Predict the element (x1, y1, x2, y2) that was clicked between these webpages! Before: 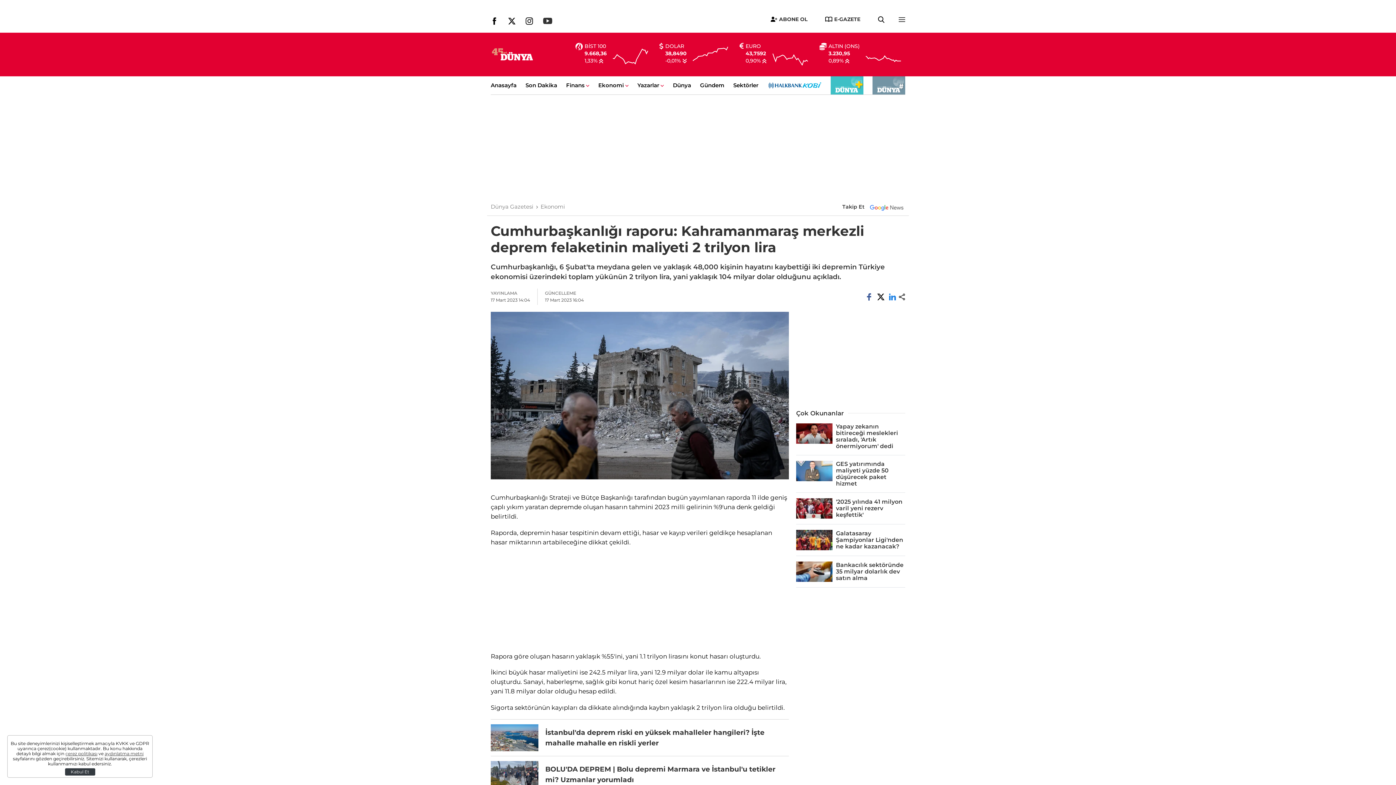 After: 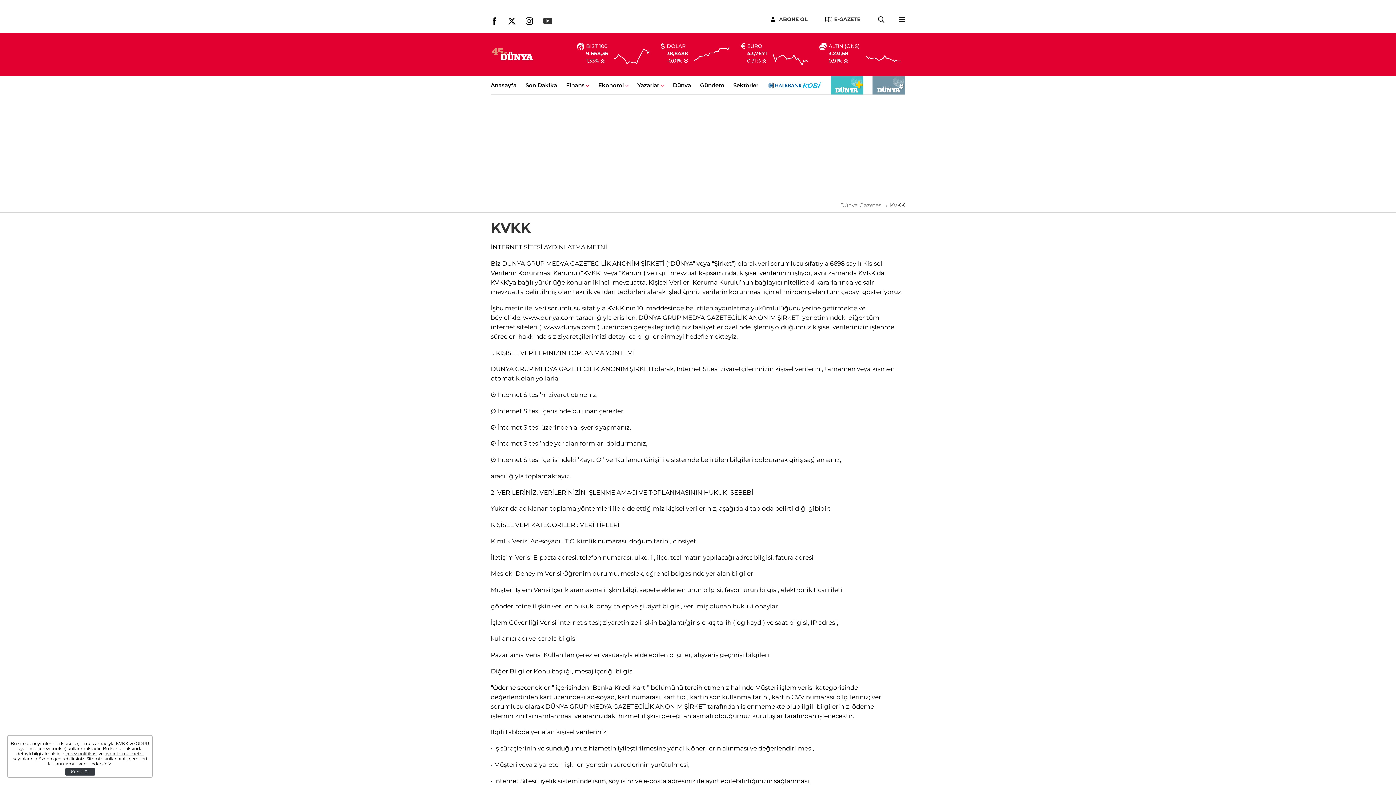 Action: bbox: (104, 751, 143, 756) label: aydınlatma metni